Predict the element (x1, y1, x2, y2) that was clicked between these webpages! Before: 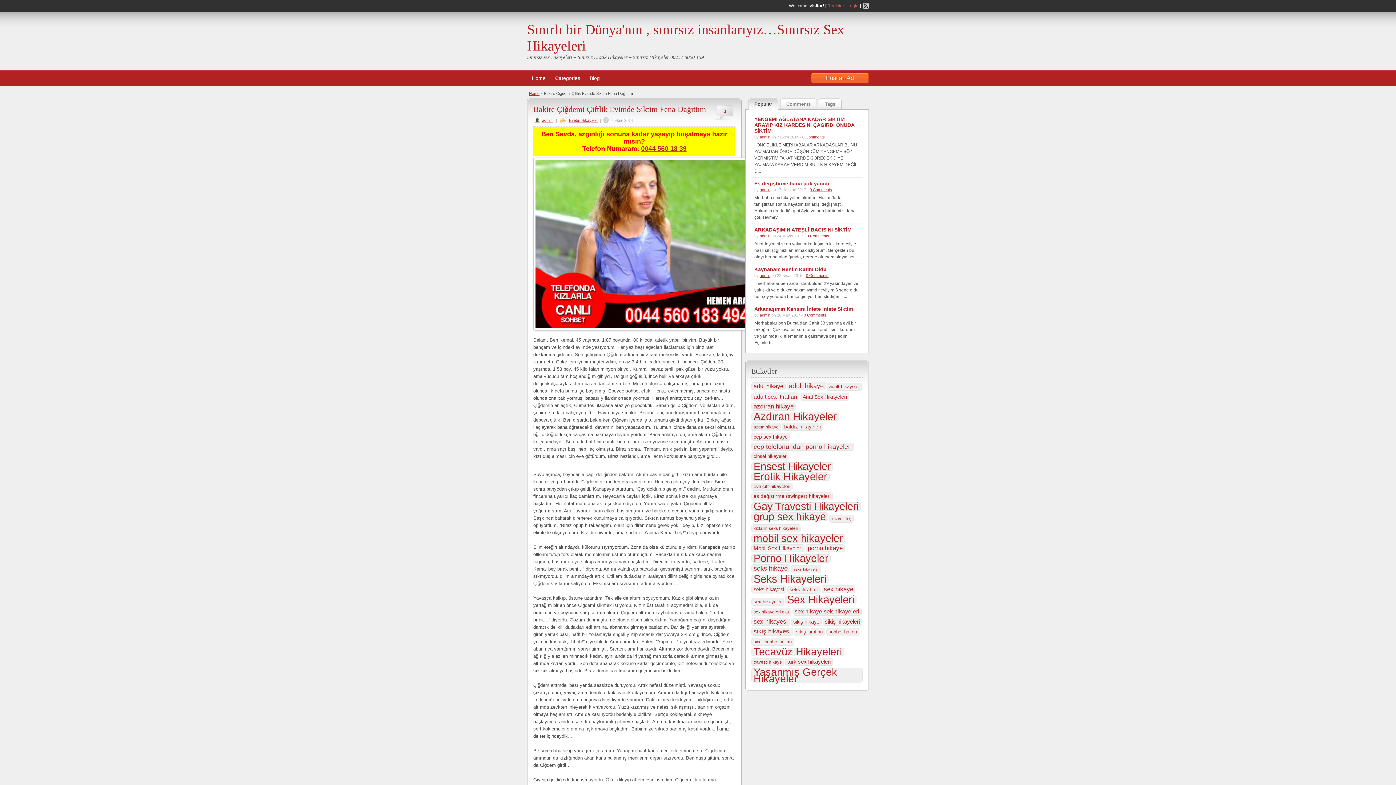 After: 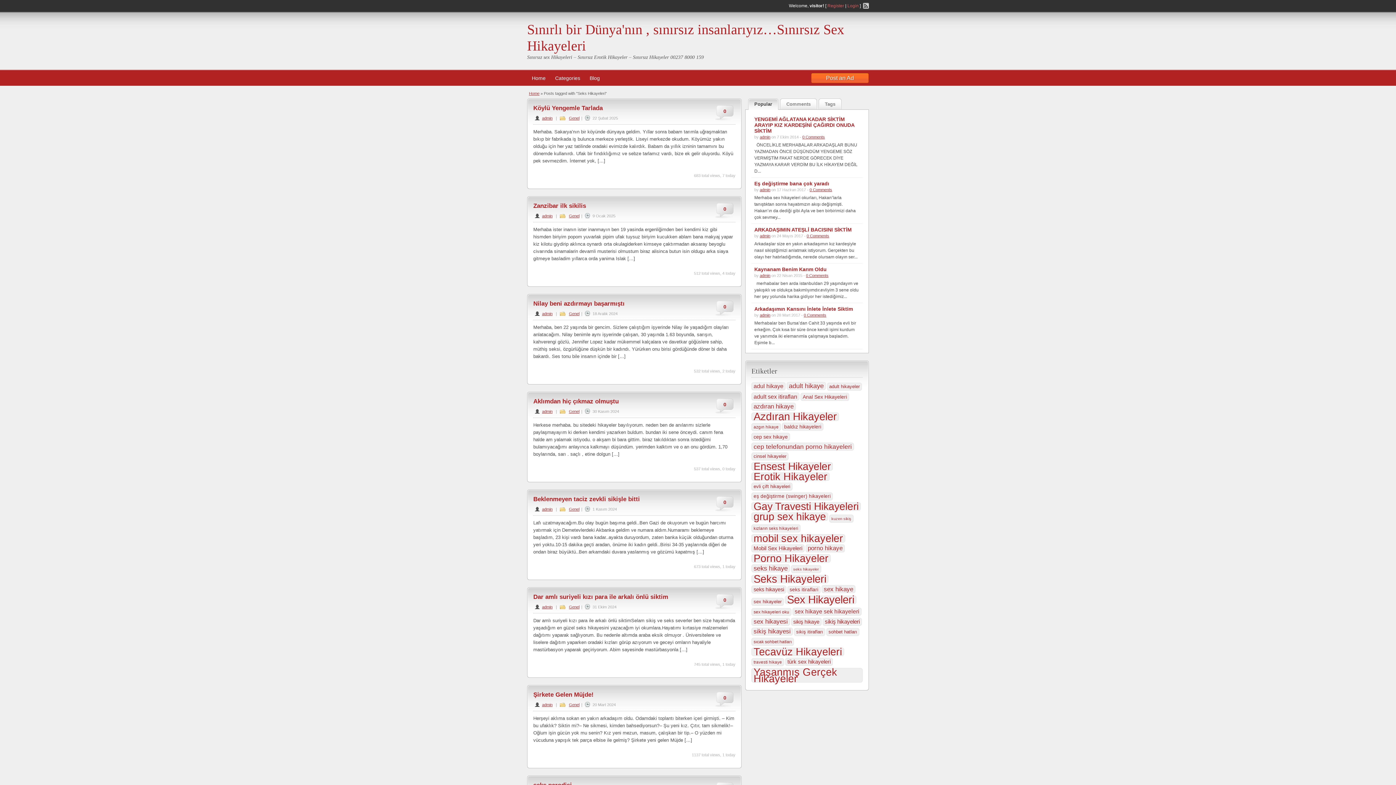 Action: label: Seks Hikayeleri (513 öge) bbox: (751, 575, 828, 583)